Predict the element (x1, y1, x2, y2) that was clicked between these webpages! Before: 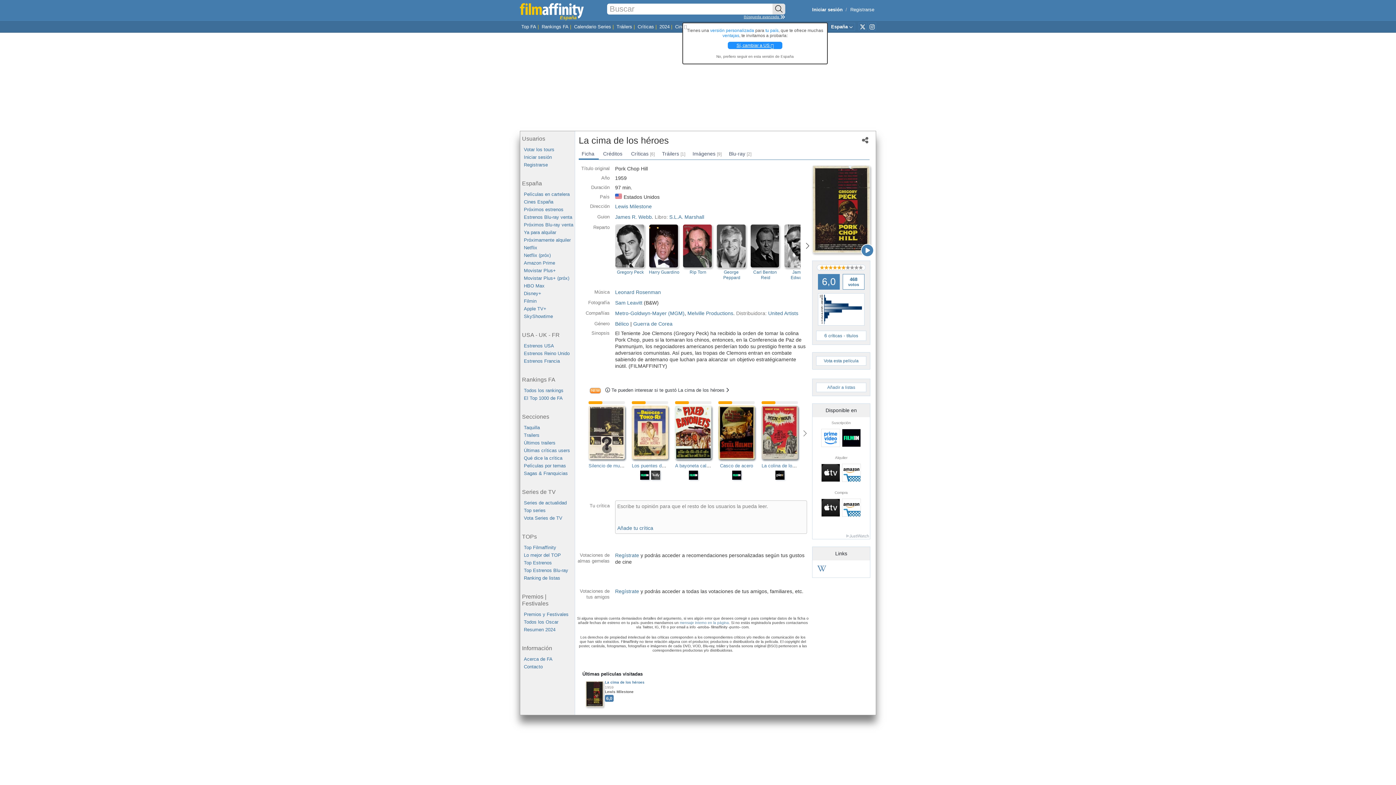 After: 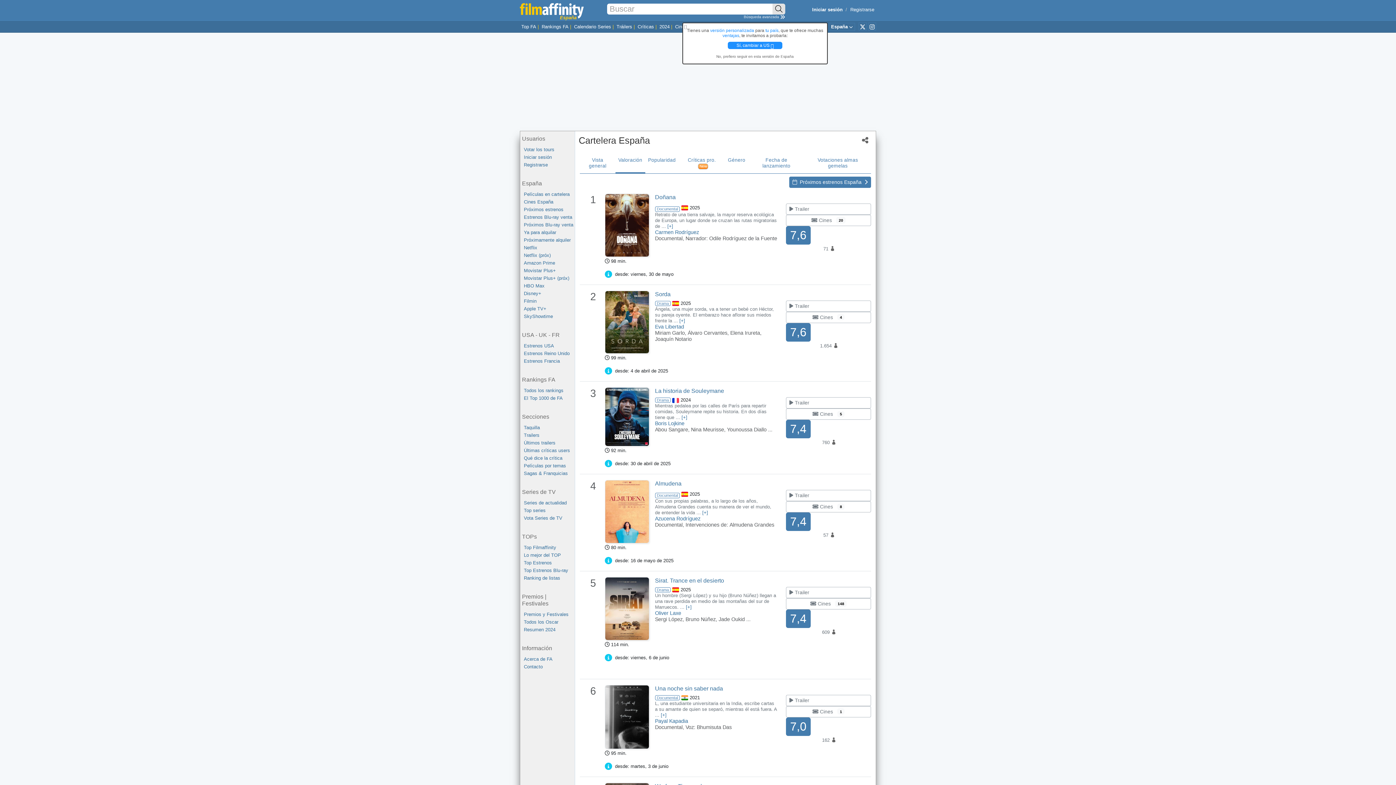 Action: bbox: (524, 559, 574, 566) label: Top Estrenos